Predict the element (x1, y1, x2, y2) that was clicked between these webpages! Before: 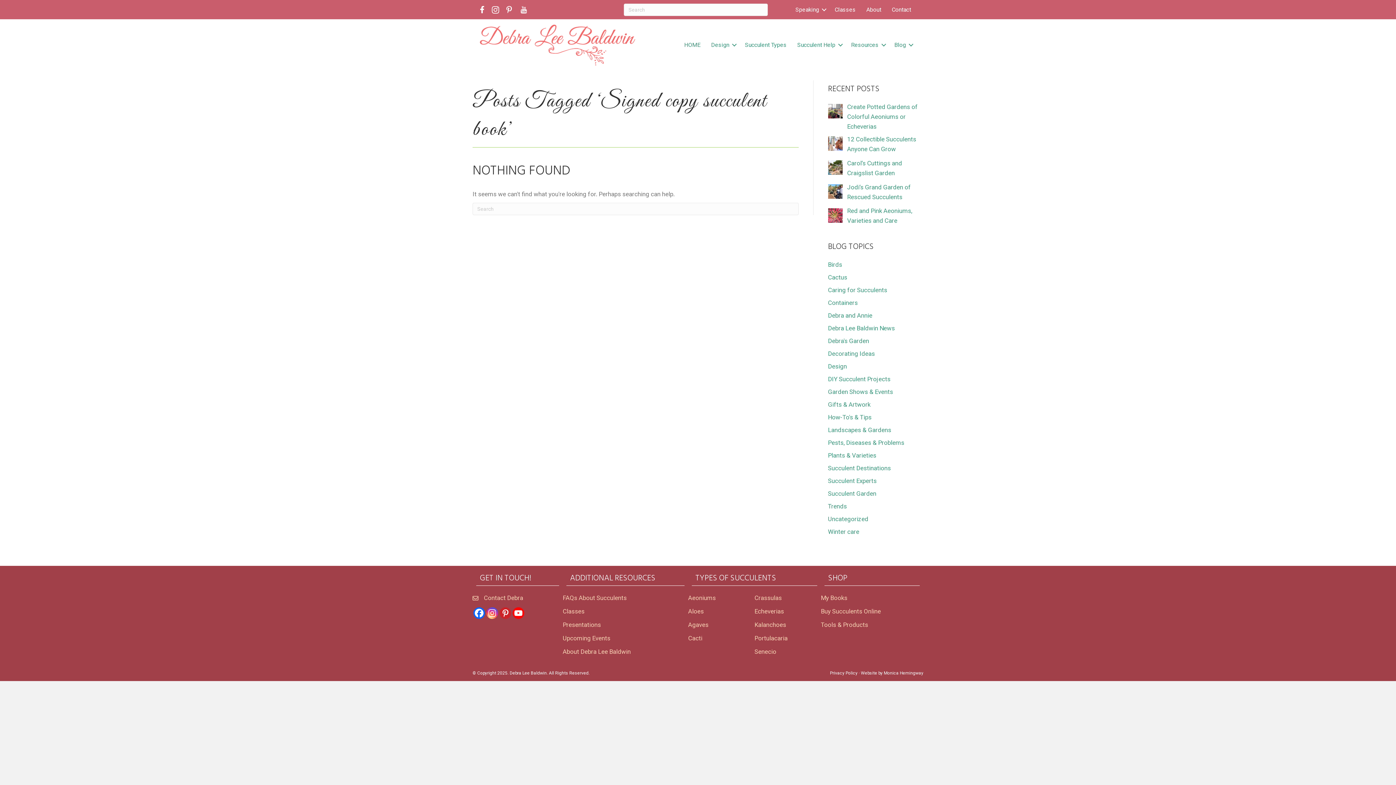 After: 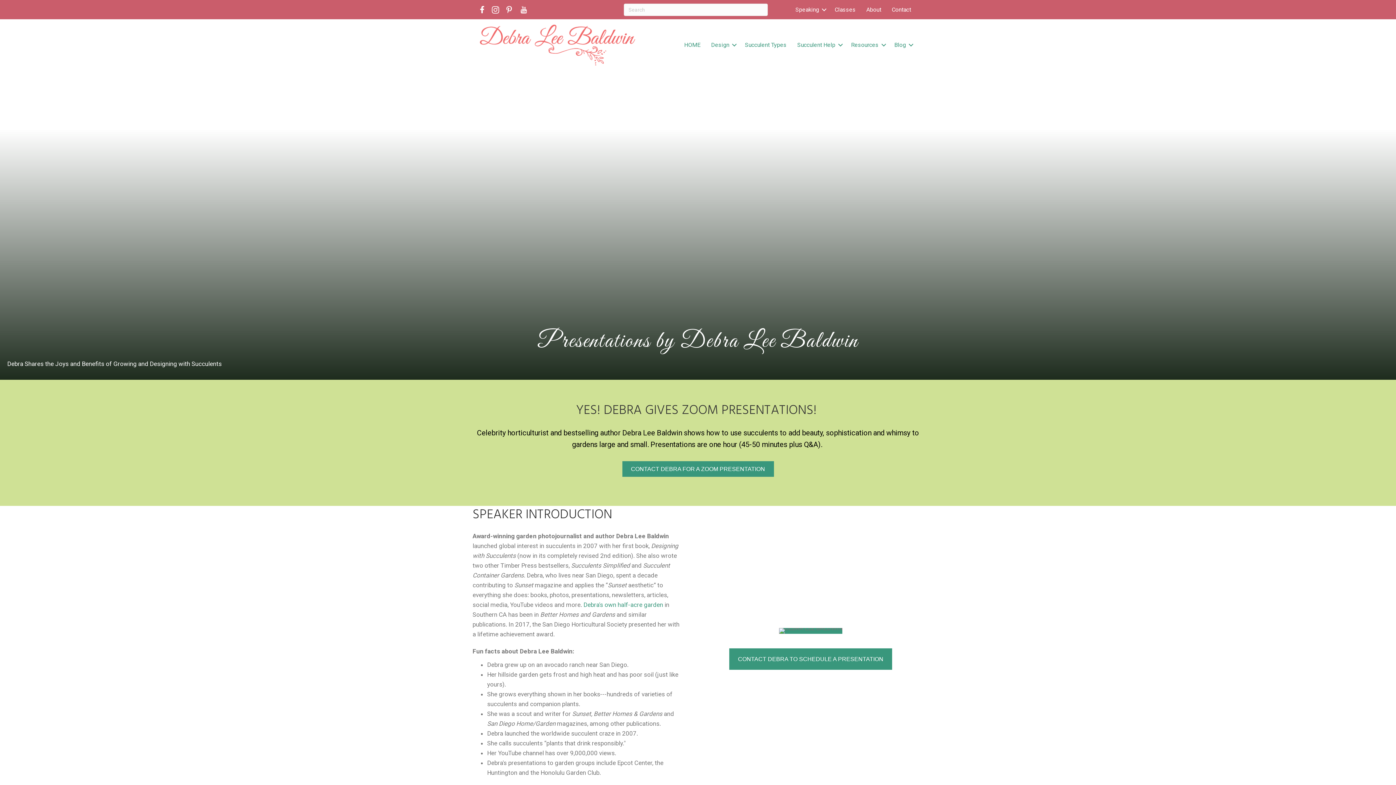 Action: label: Presentations bbox: (562, 621, 601, 628)